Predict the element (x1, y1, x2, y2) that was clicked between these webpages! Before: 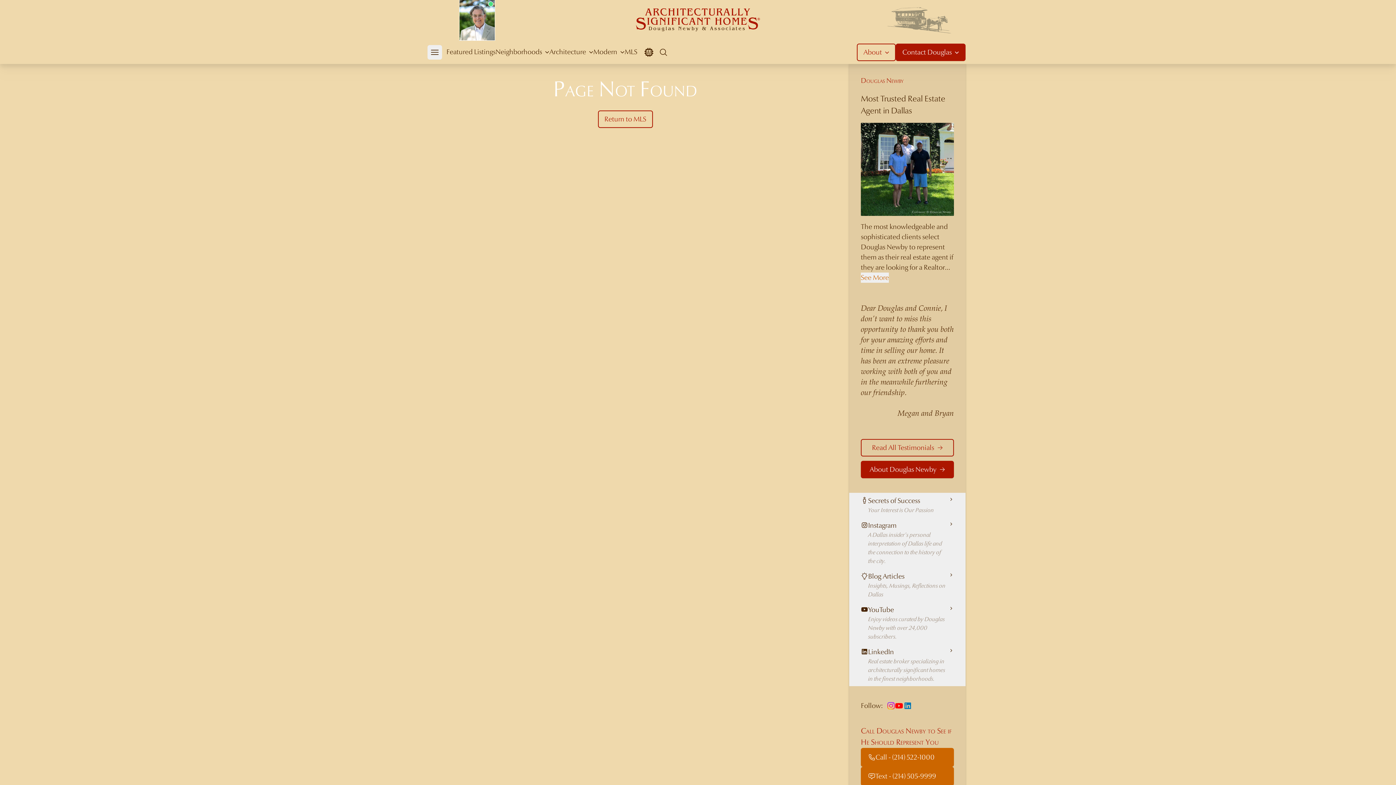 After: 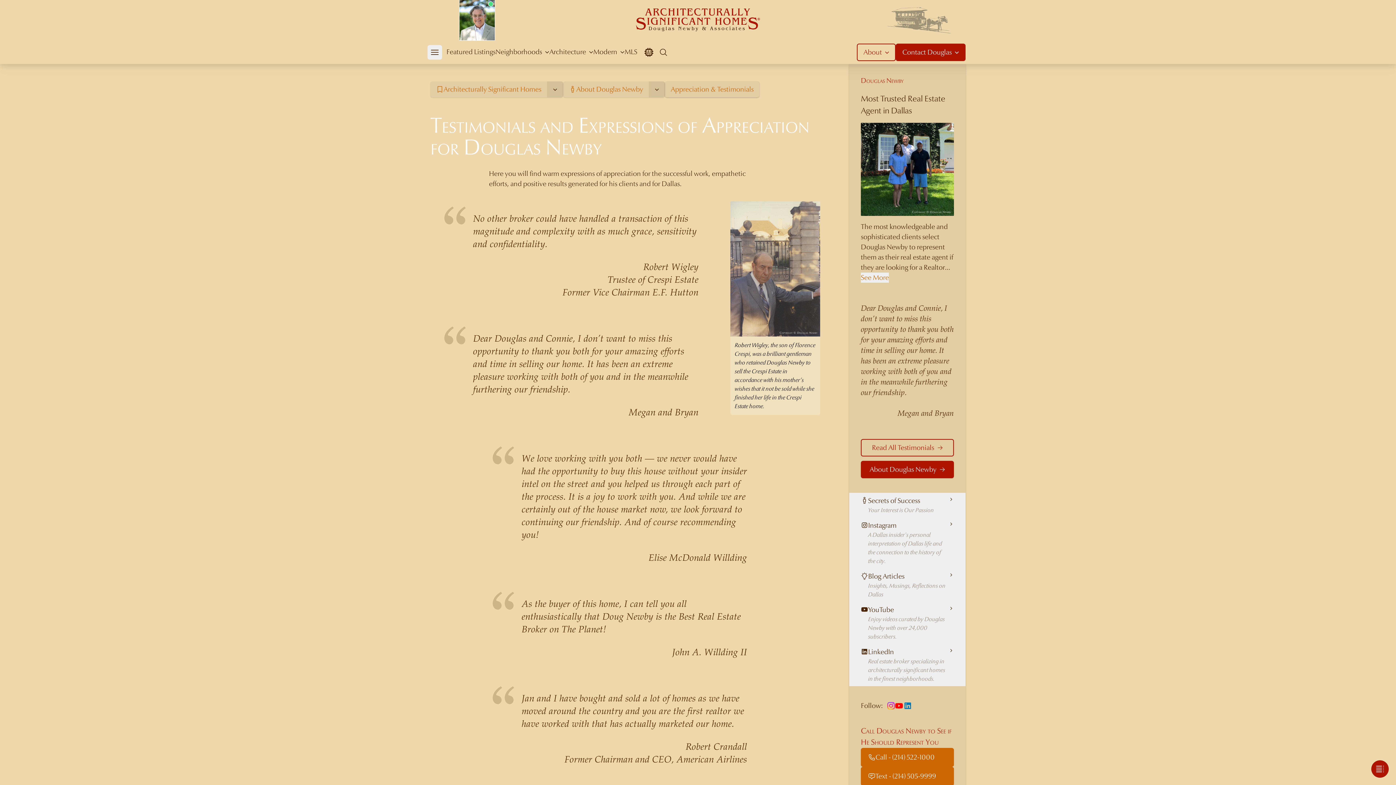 Action: bbox: (861, 439, 954, 456) label: Read All Testimonials